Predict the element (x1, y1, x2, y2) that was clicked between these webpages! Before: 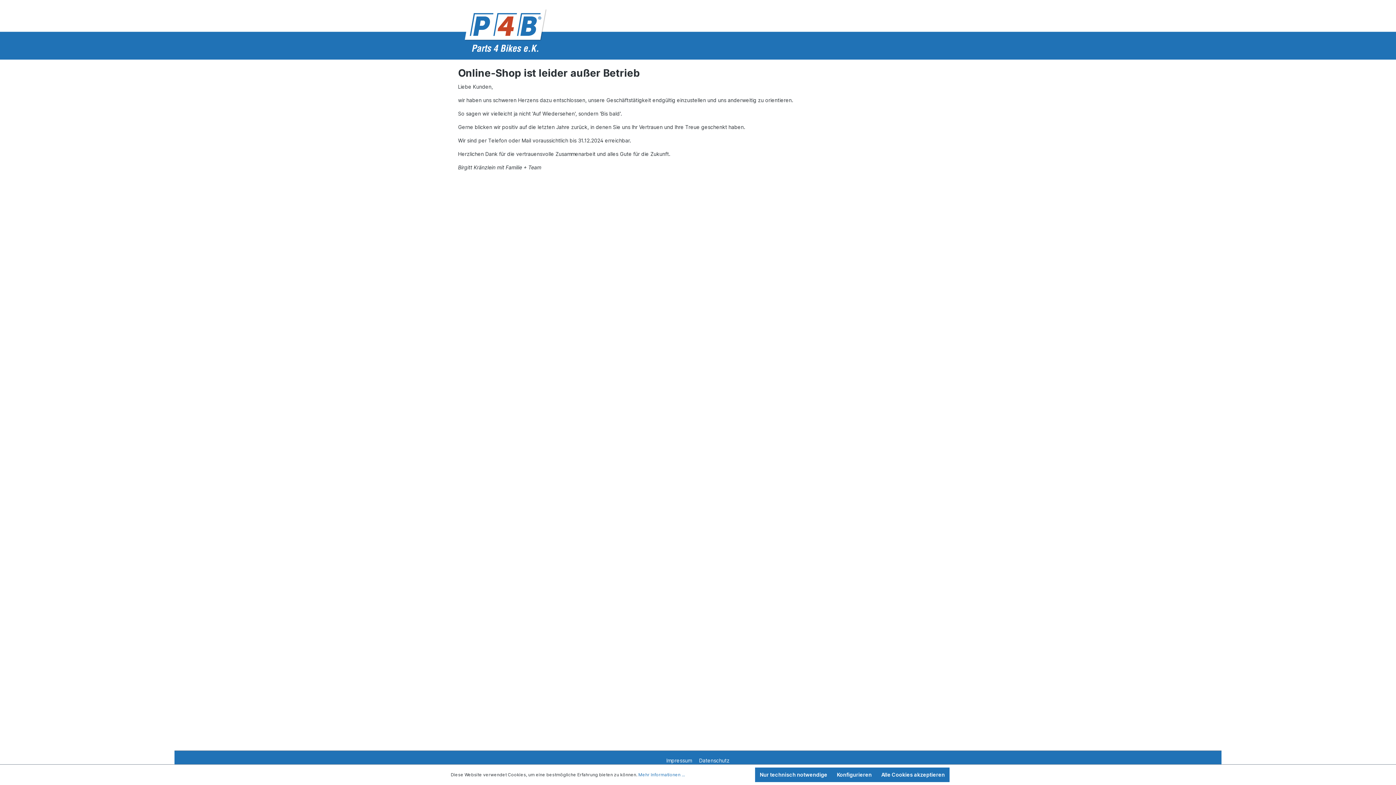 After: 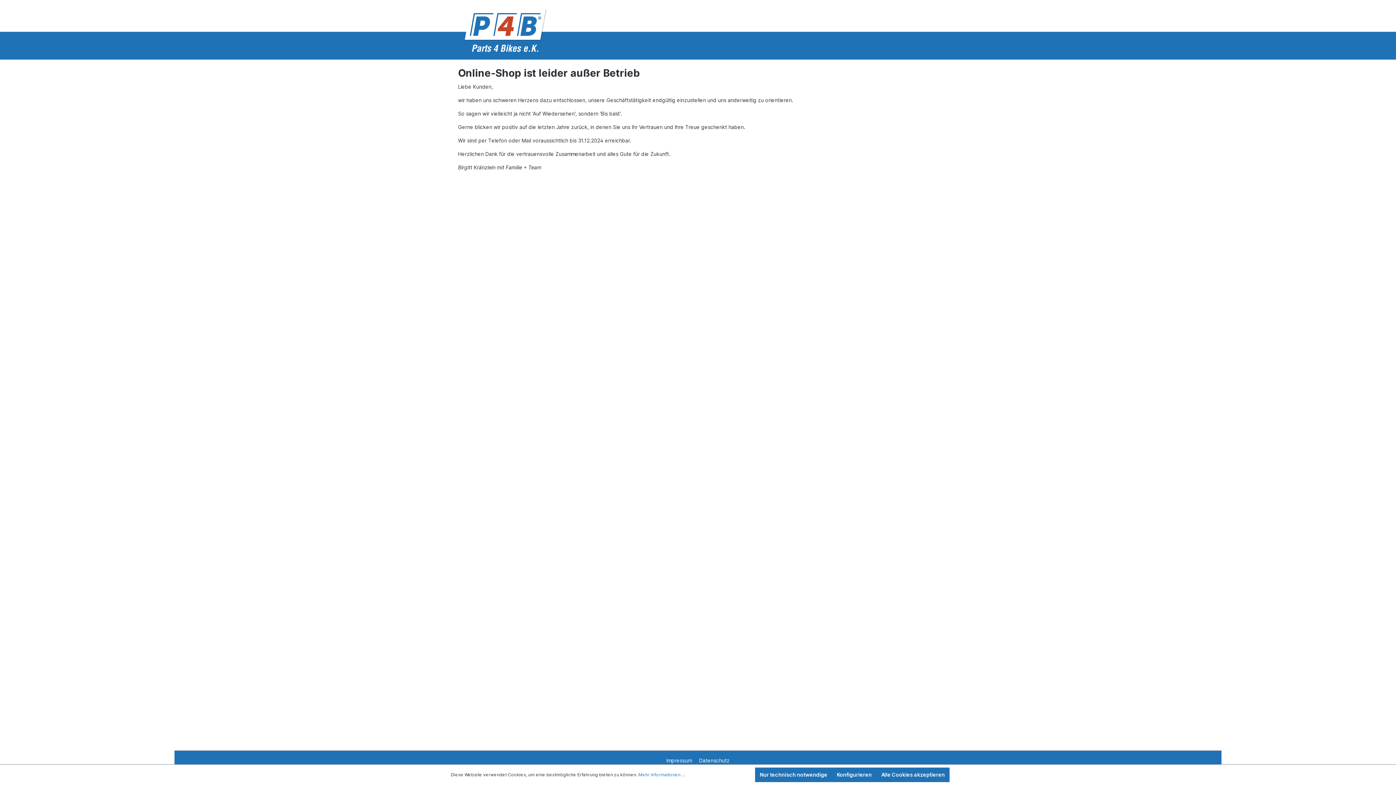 Action: bbox: (638, 772, 685, 778) label: Mehr Informationen ...